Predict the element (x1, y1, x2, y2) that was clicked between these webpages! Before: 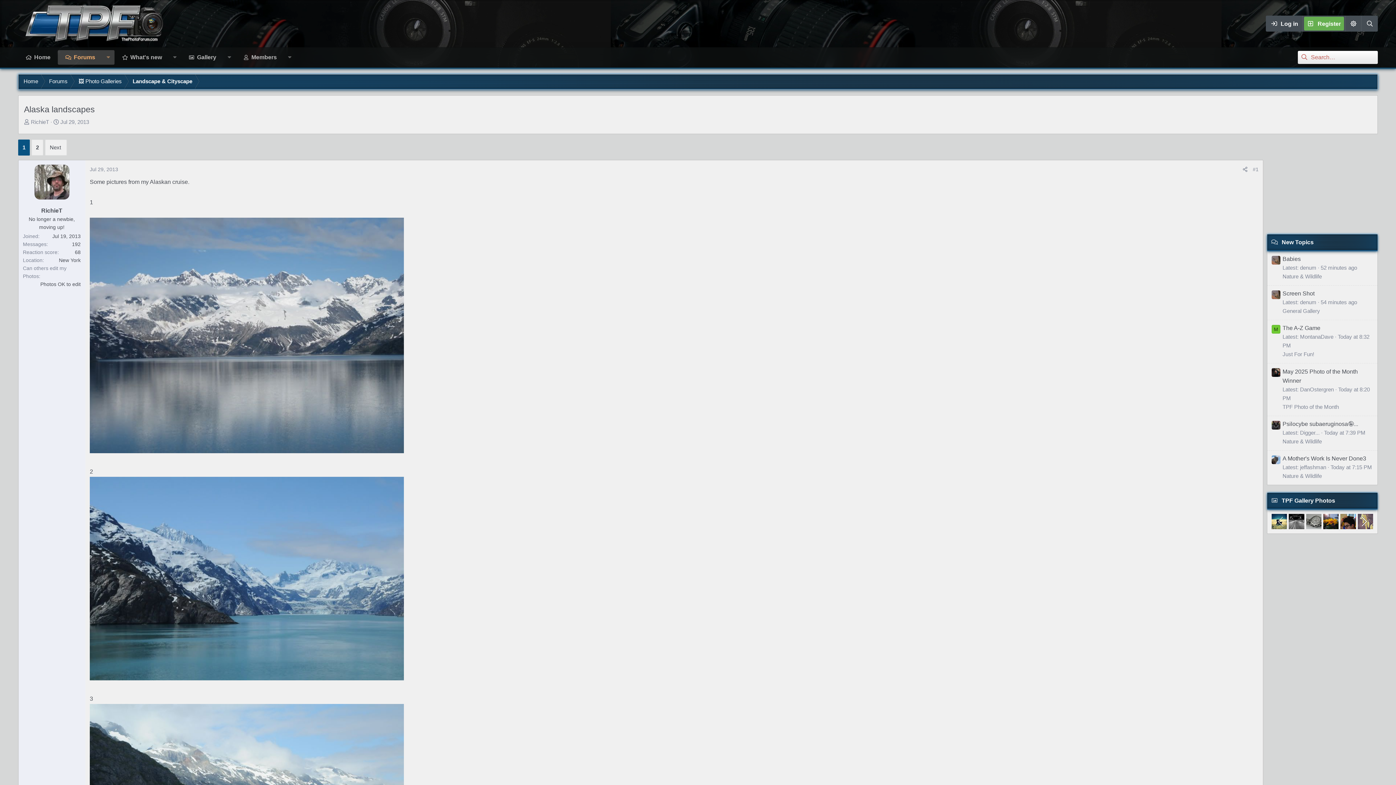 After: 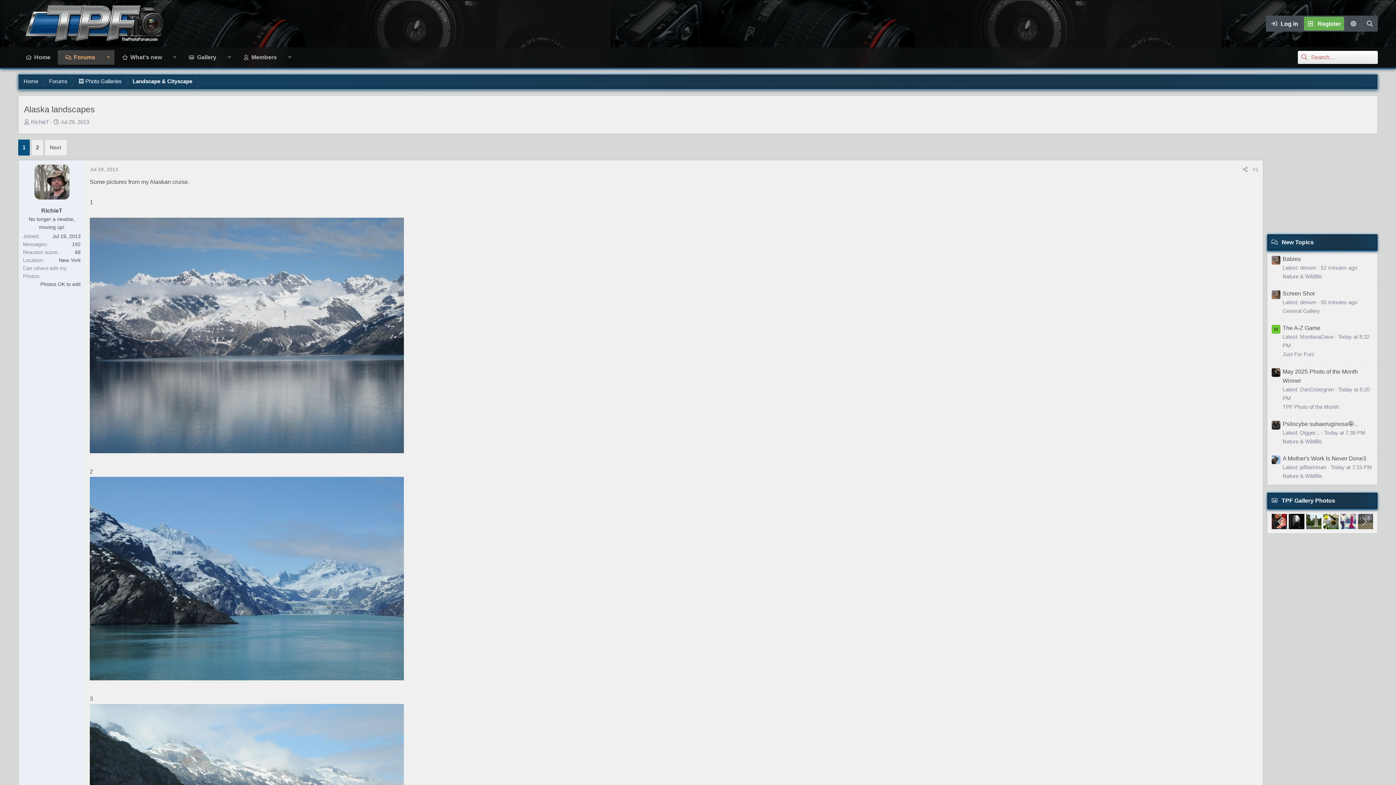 Action: bbox: (1358, 515, 1369, 527)